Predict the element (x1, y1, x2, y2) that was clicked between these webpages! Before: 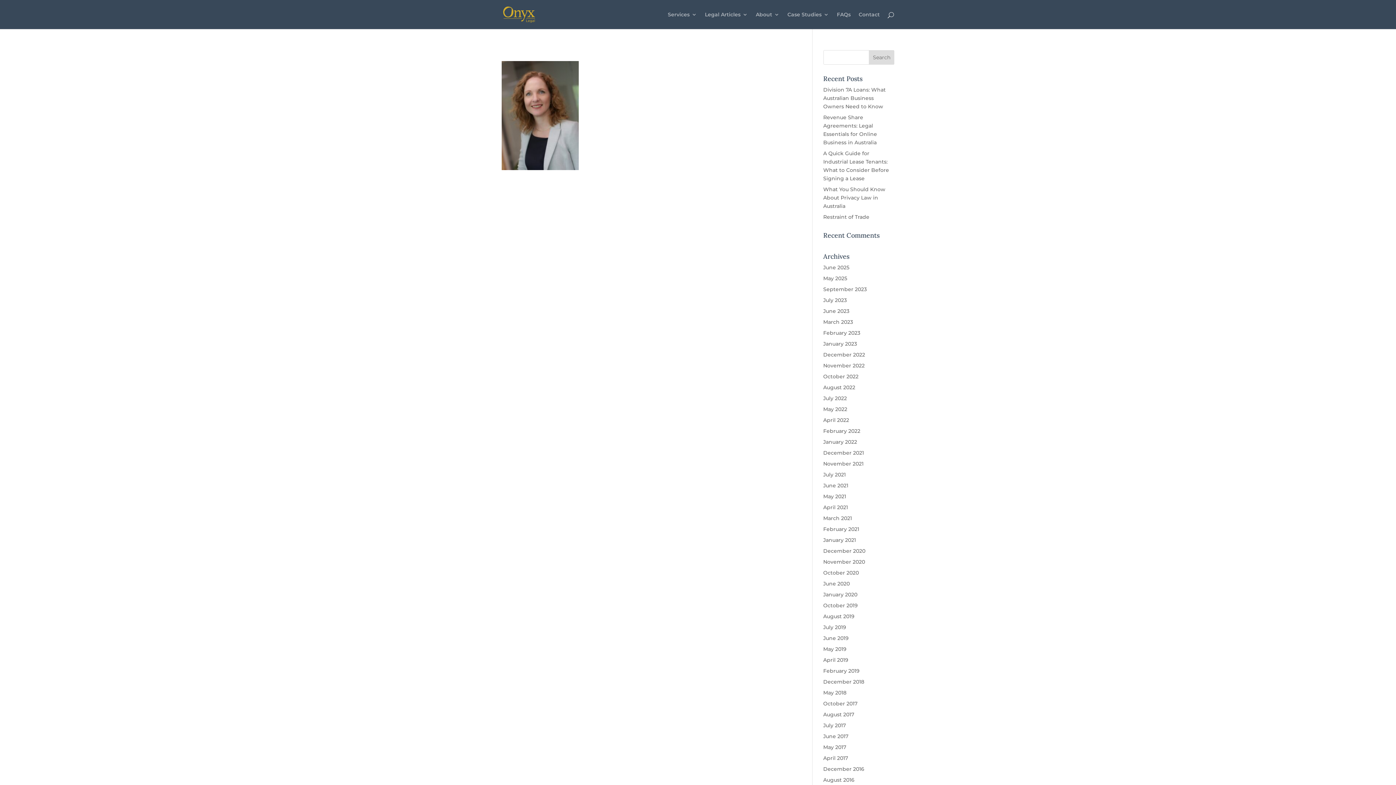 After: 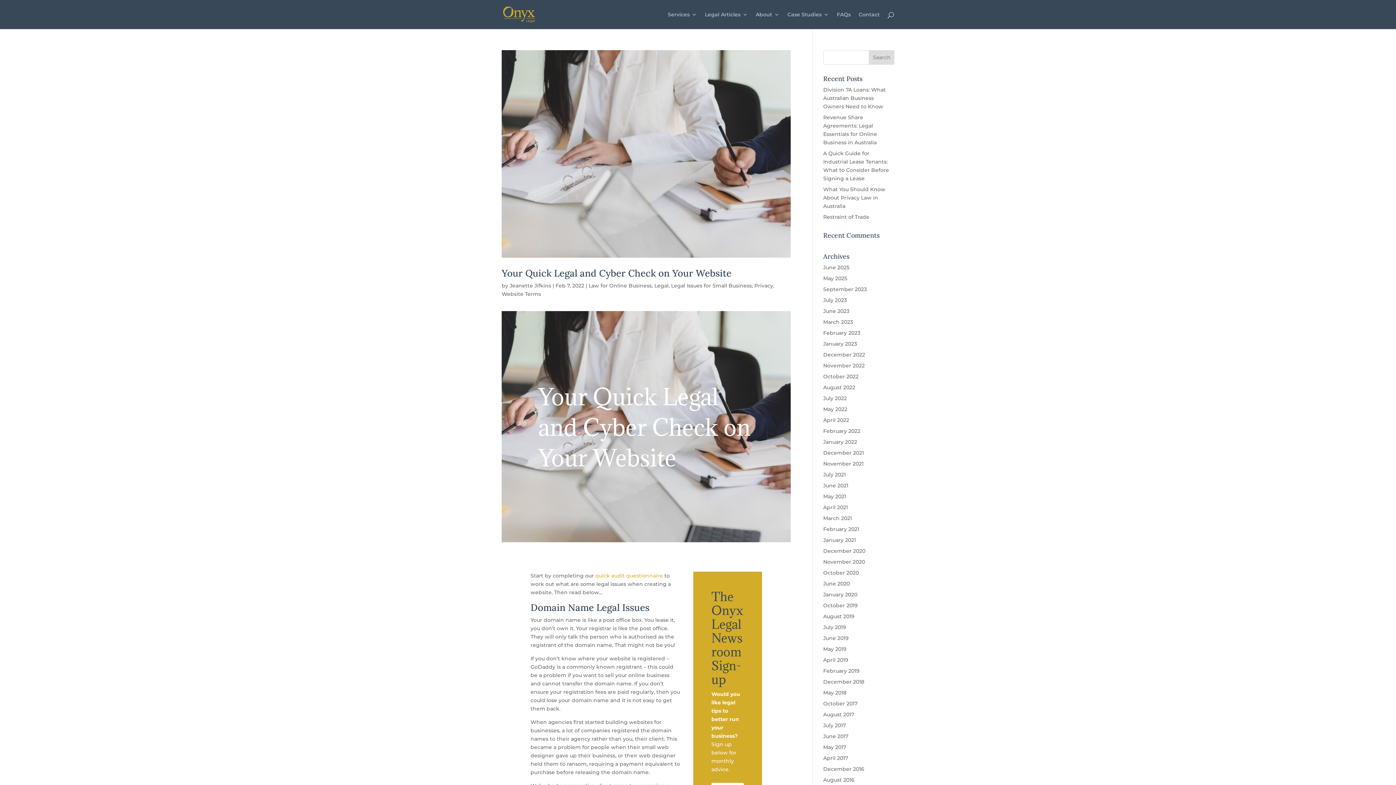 Action: bbox: (823, 428, 860, 434) label: February 2022